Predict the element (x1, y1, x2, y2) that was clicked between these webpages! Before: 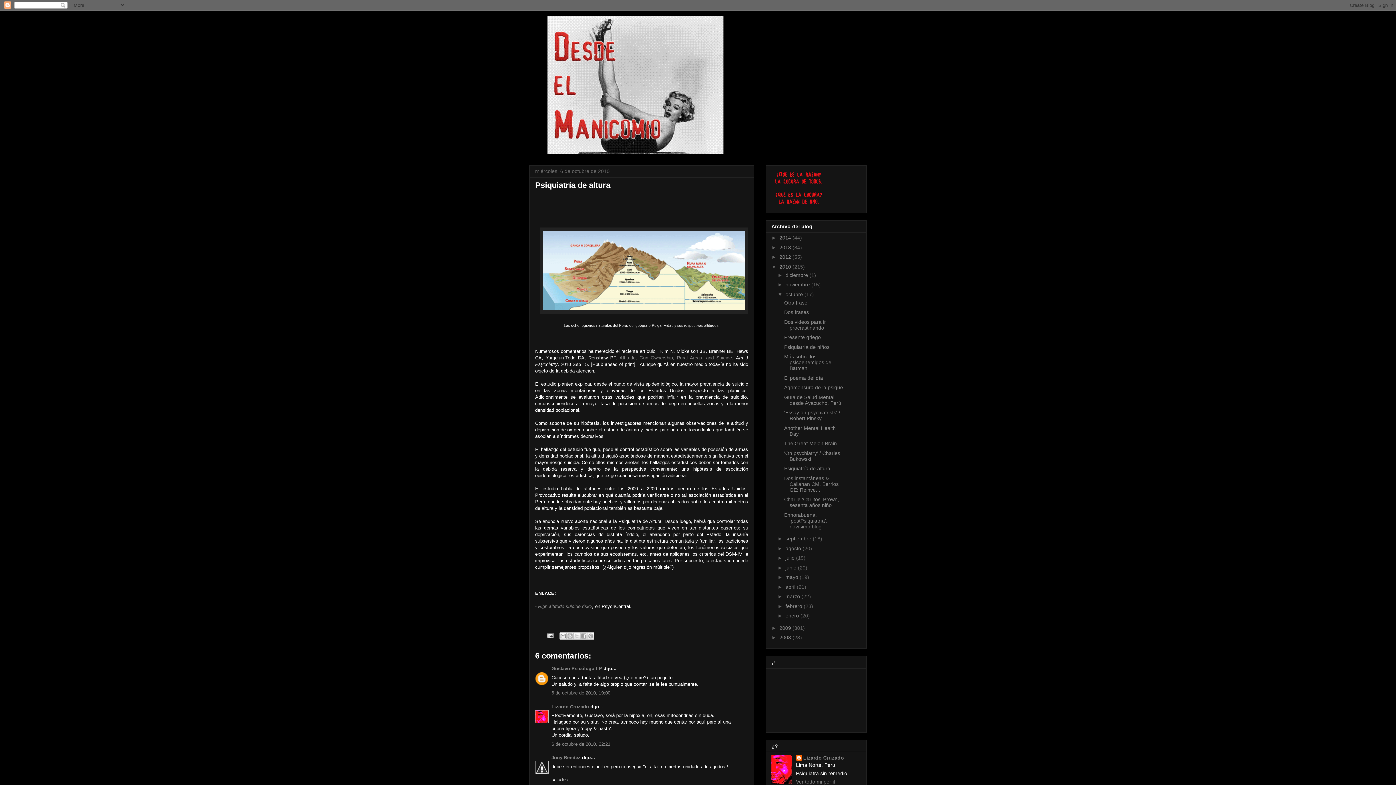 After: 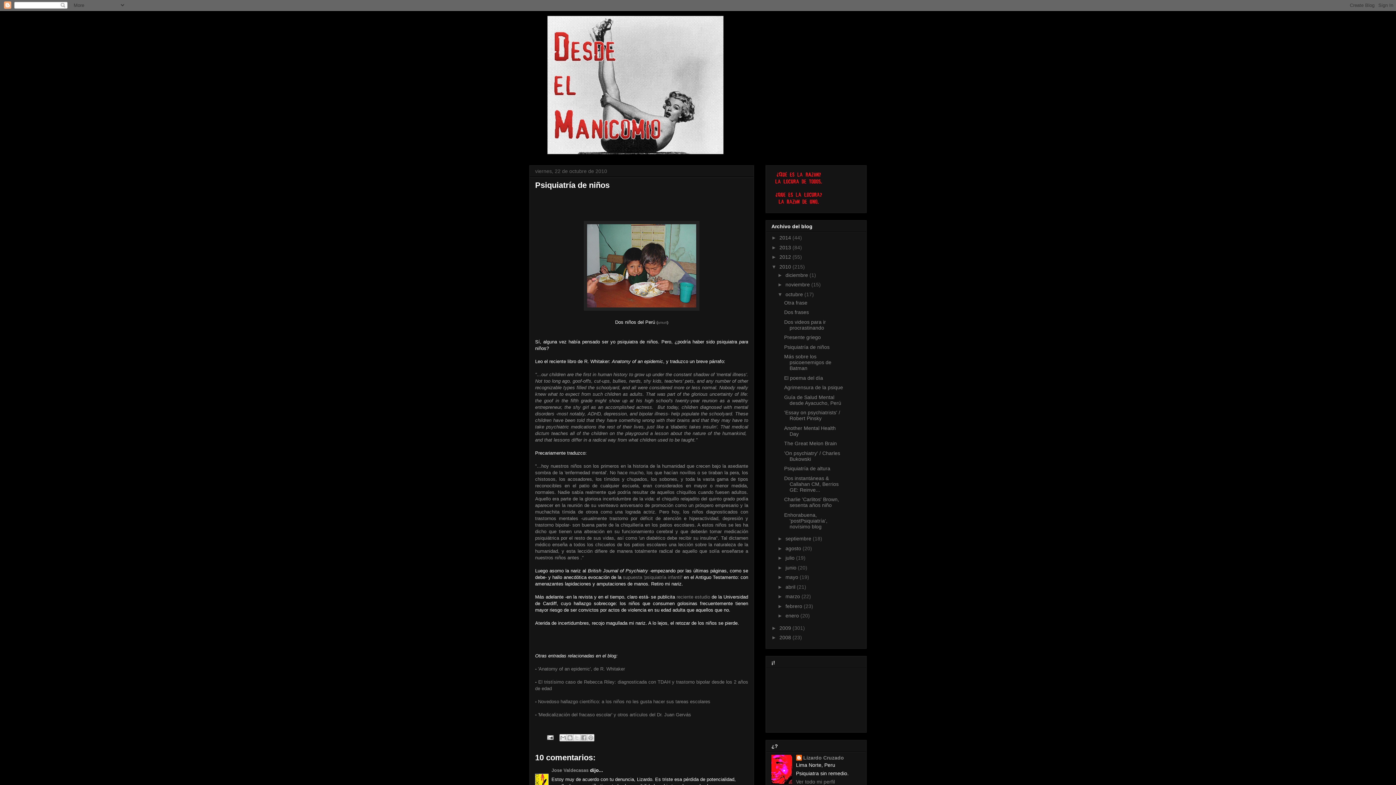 Action: bbox: (784, 344, 829, 350) label: Psiquiatría de niños